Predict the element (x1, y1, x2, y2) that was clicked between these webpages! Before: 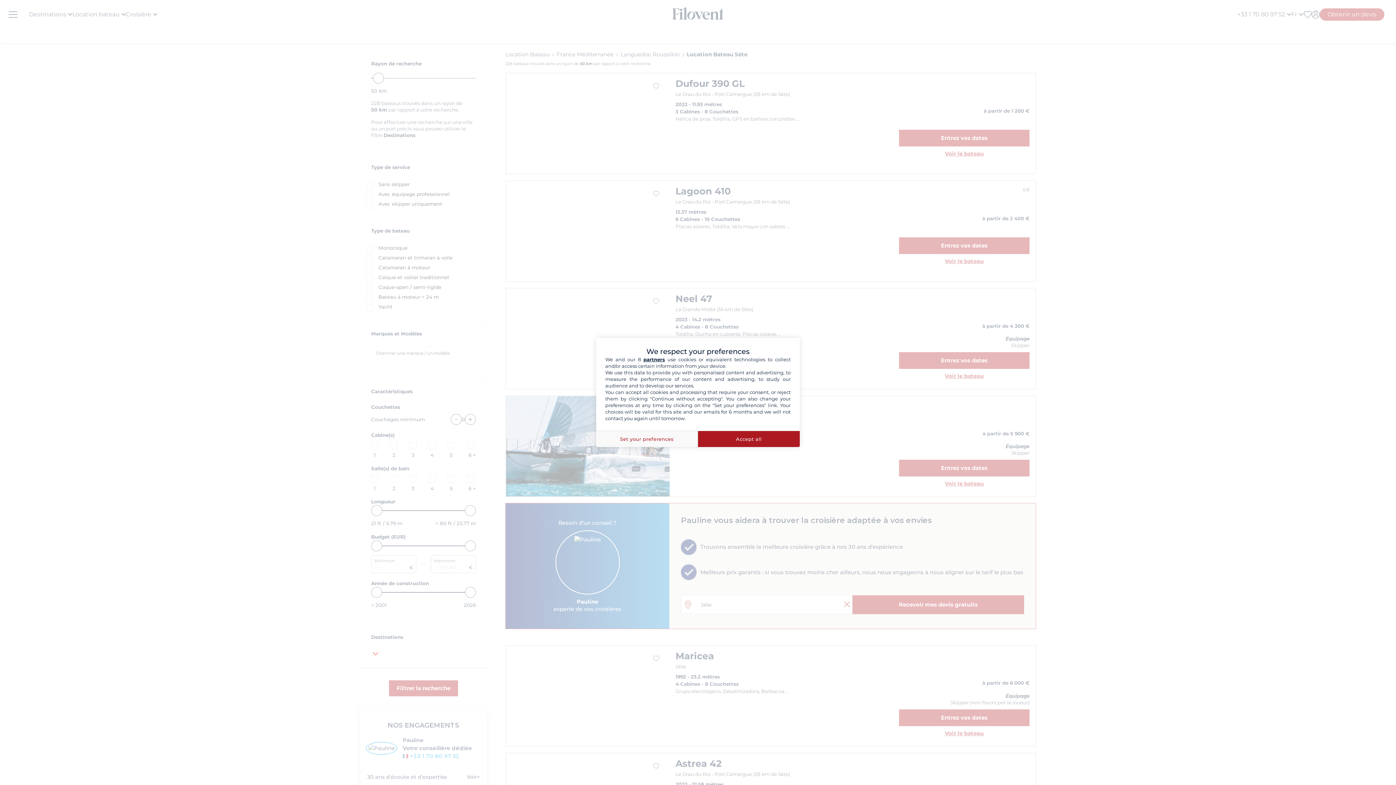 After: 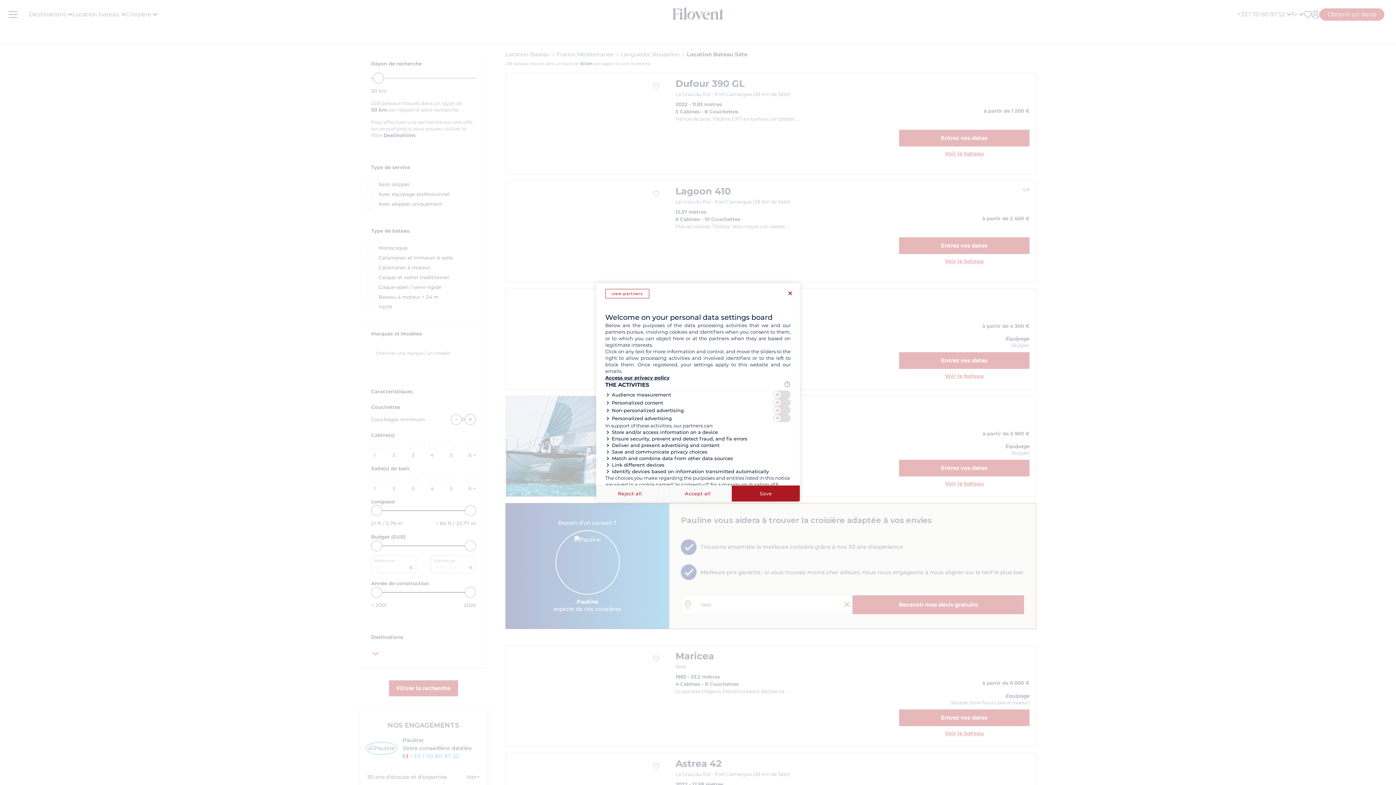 Action: label: Set your preferences bbox: (596, 430, 698, 447)